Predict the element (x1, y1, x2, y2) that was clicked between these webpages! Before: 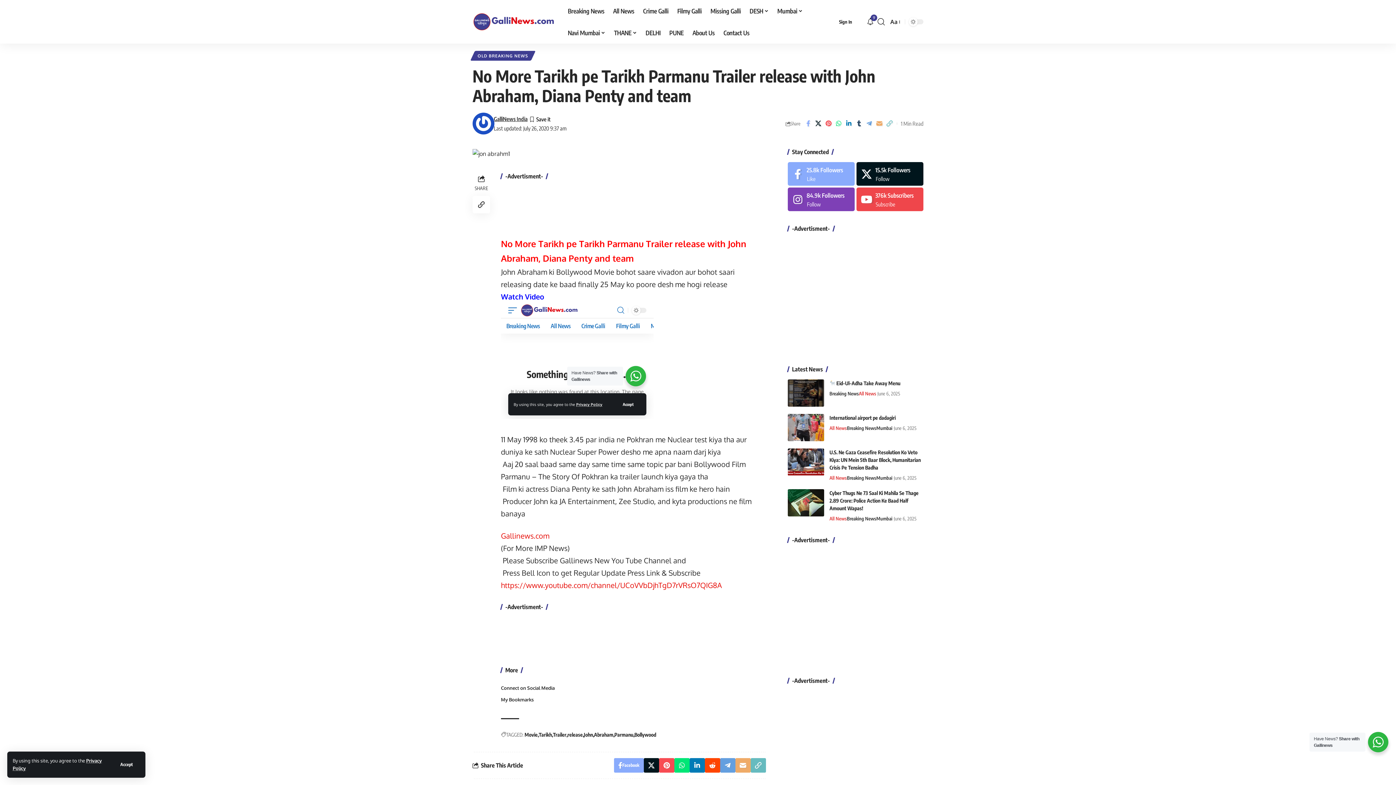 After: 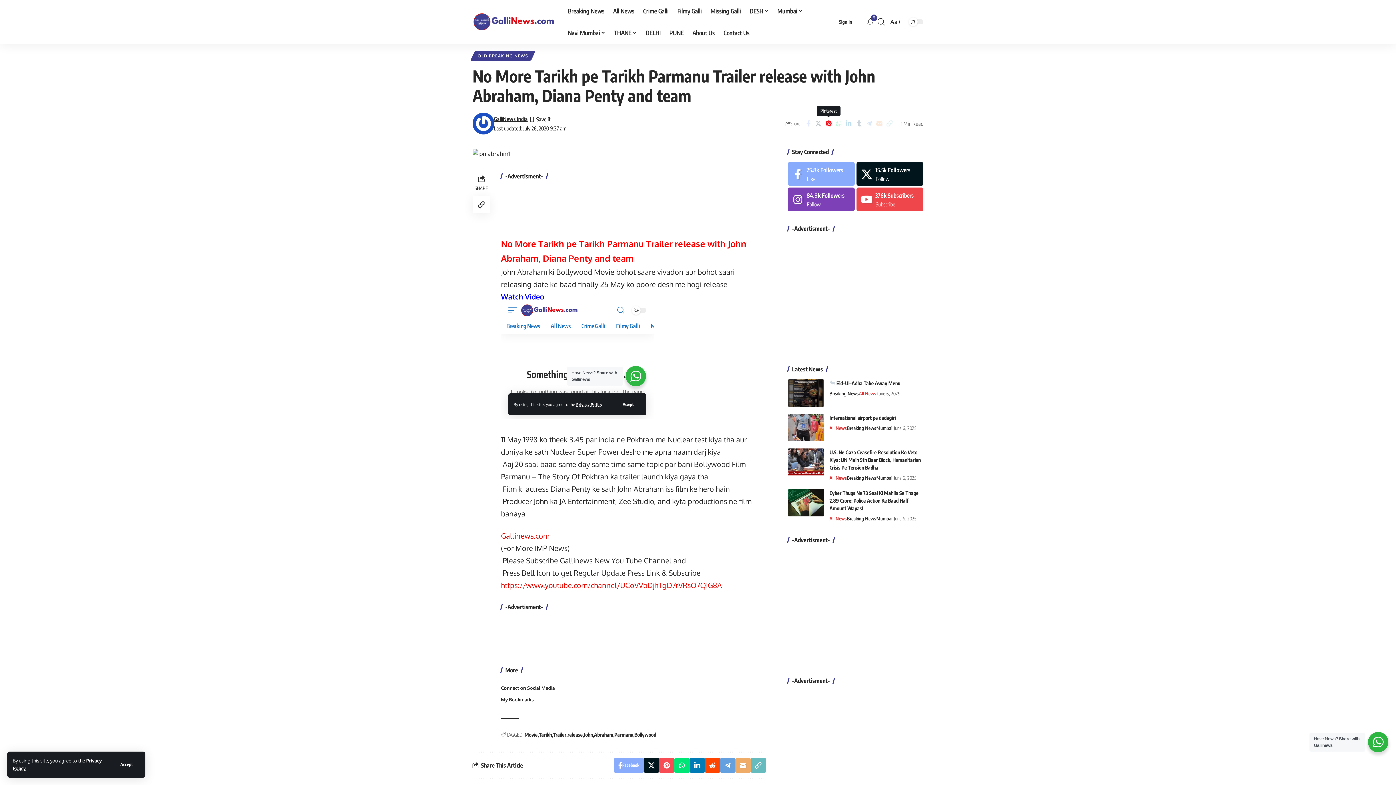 Action: label: Share on Pinterest bbox: (813, 117, 823, 129)